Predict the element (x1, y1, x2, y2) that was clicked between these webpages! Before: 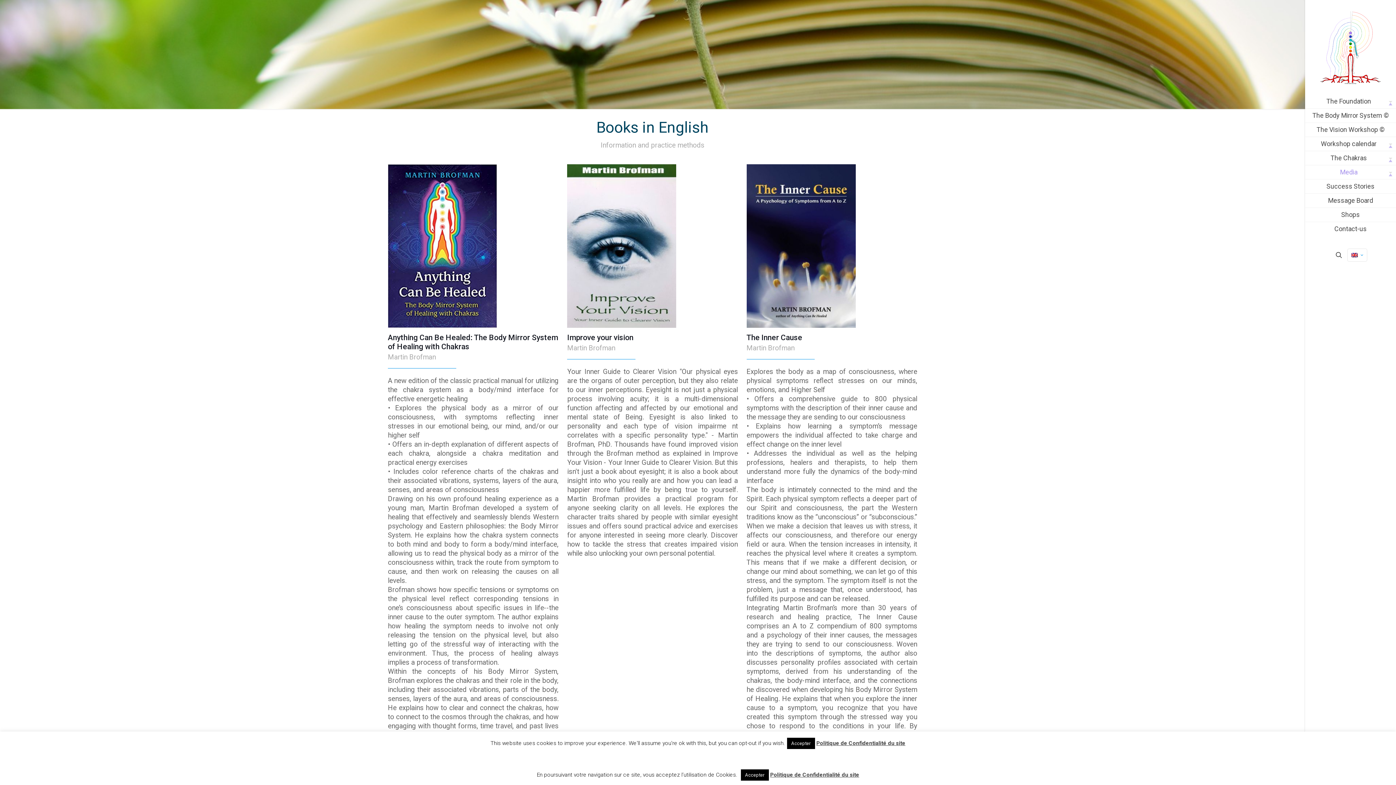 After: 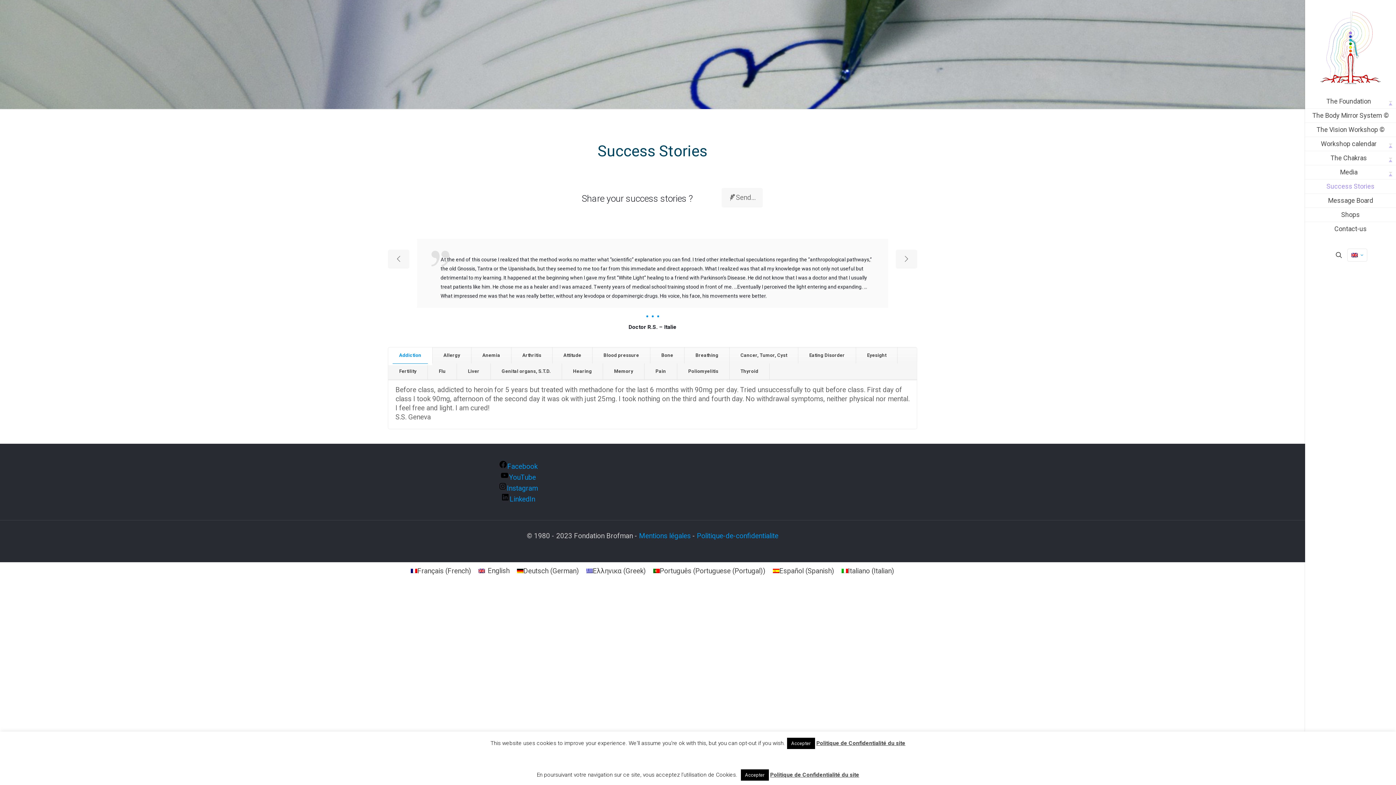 Action: label: Success Stories bbox: (1305, 179, 1396, 193)